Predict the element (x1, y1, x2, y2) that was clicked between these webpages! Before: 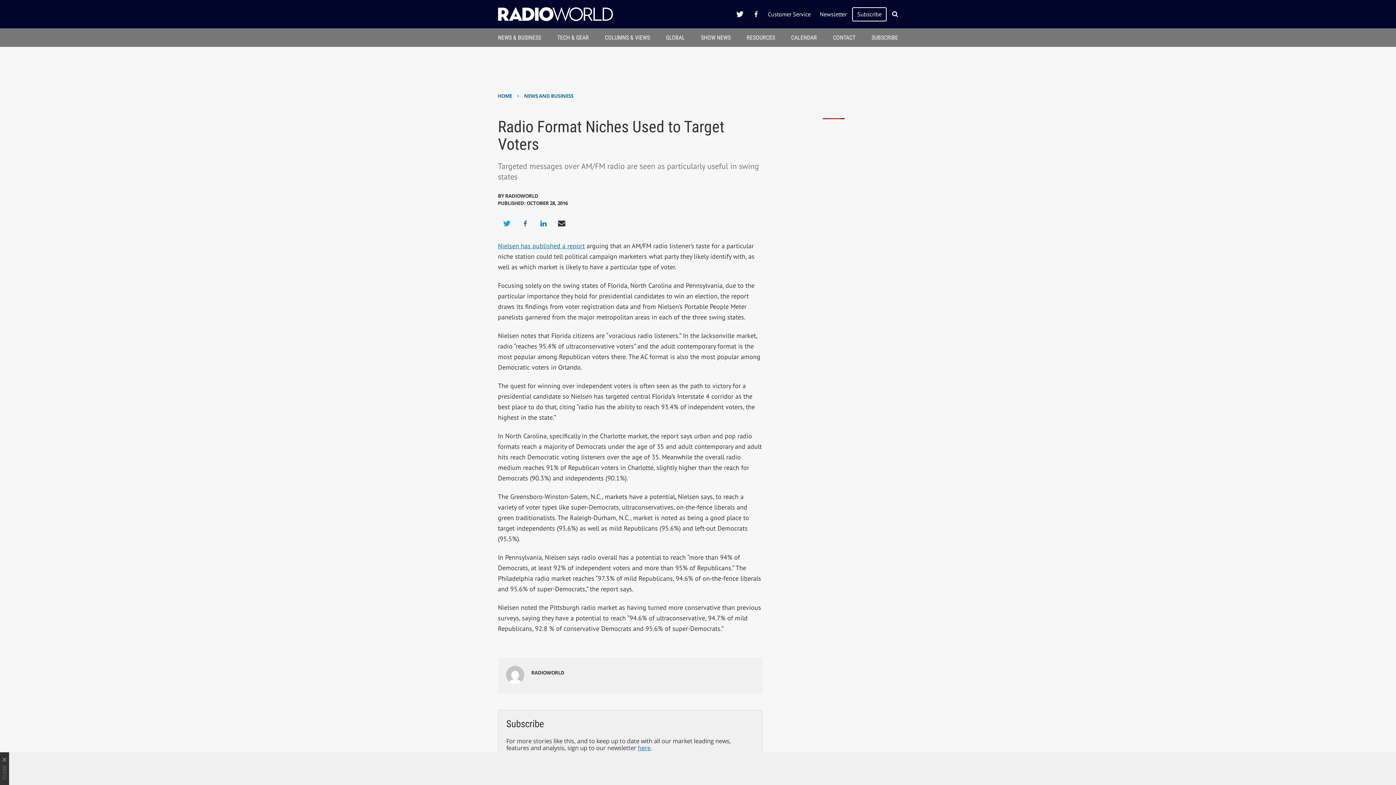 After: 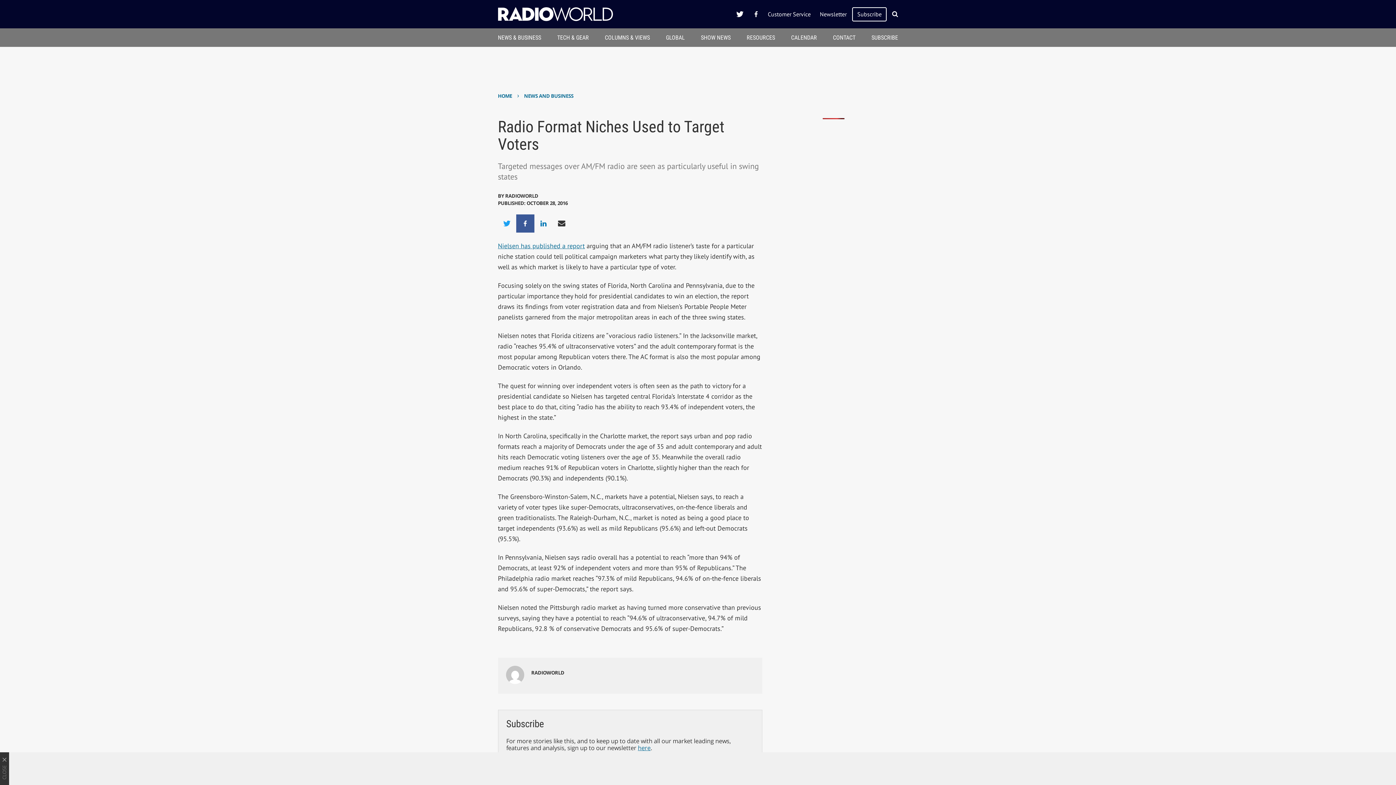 Action: bbox: (516, 214, 534, 232)